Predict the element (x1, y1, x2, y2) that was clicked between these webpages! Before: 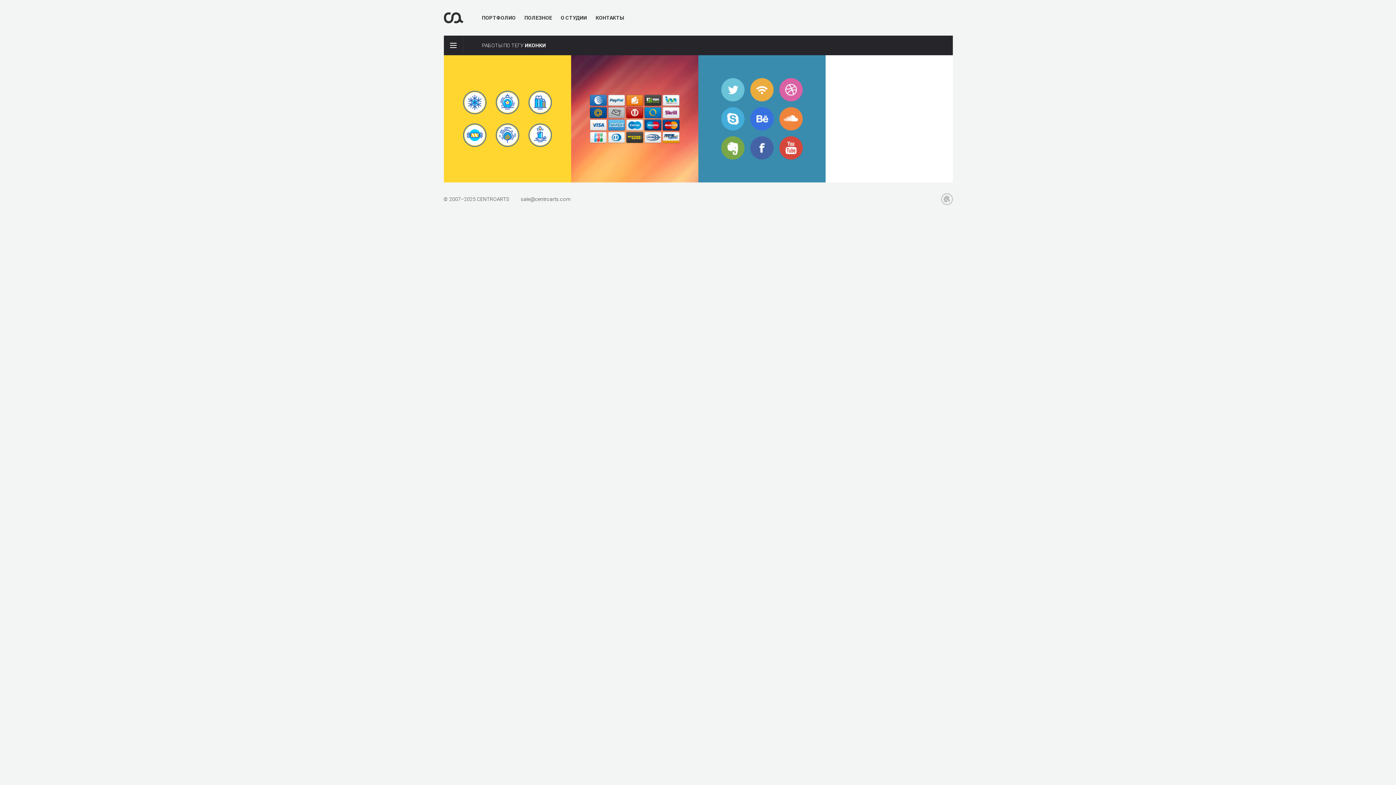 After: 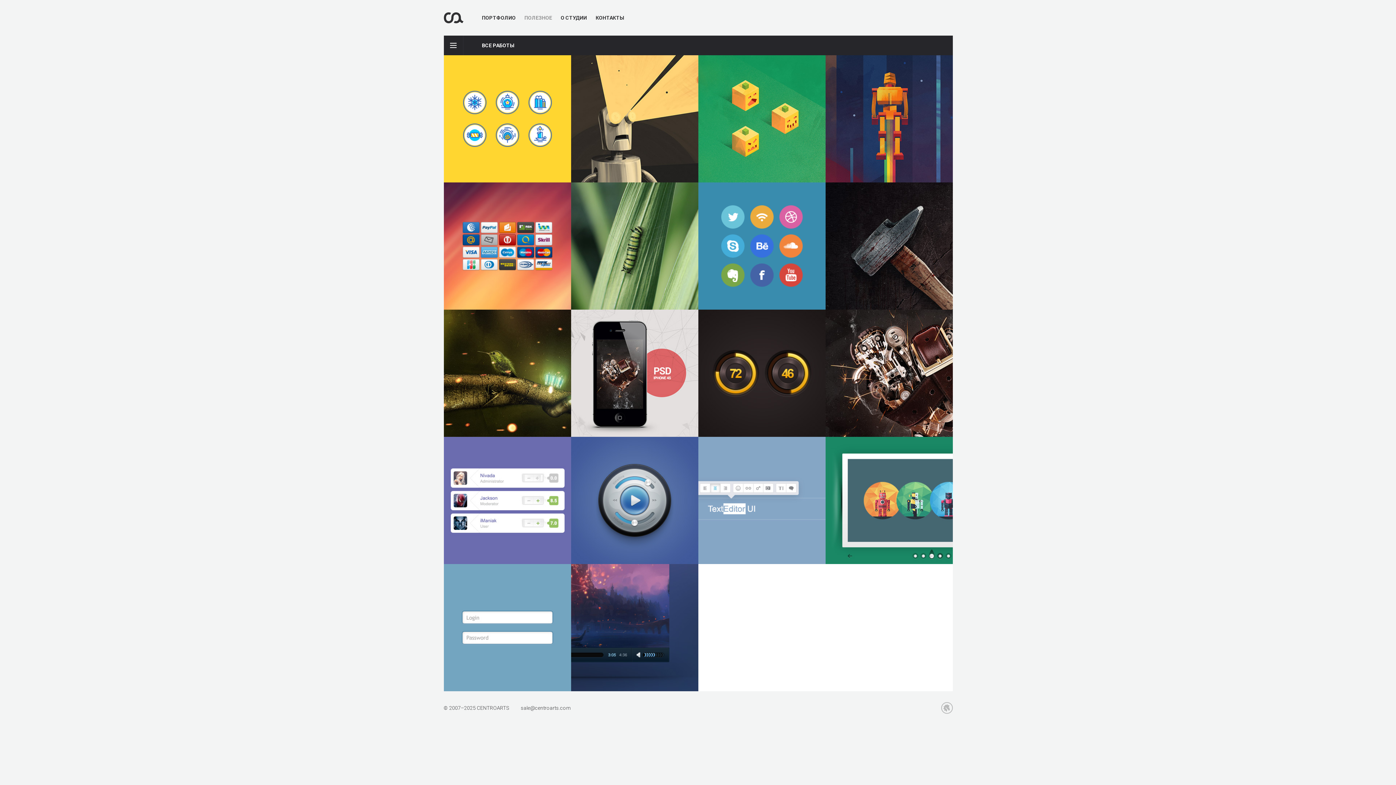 Action: bbox: (520, 12, 556, 23) label: ПОЛЕЗНОЕ